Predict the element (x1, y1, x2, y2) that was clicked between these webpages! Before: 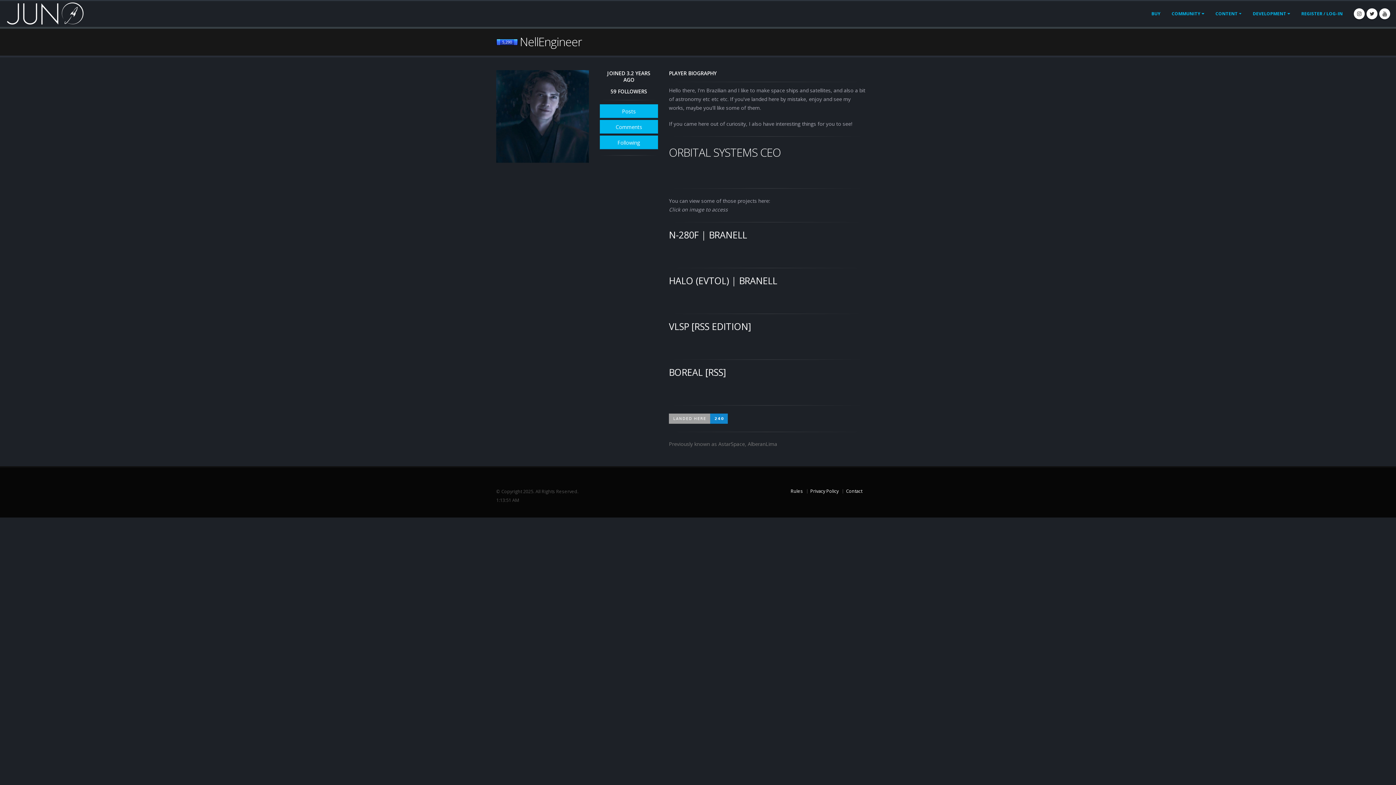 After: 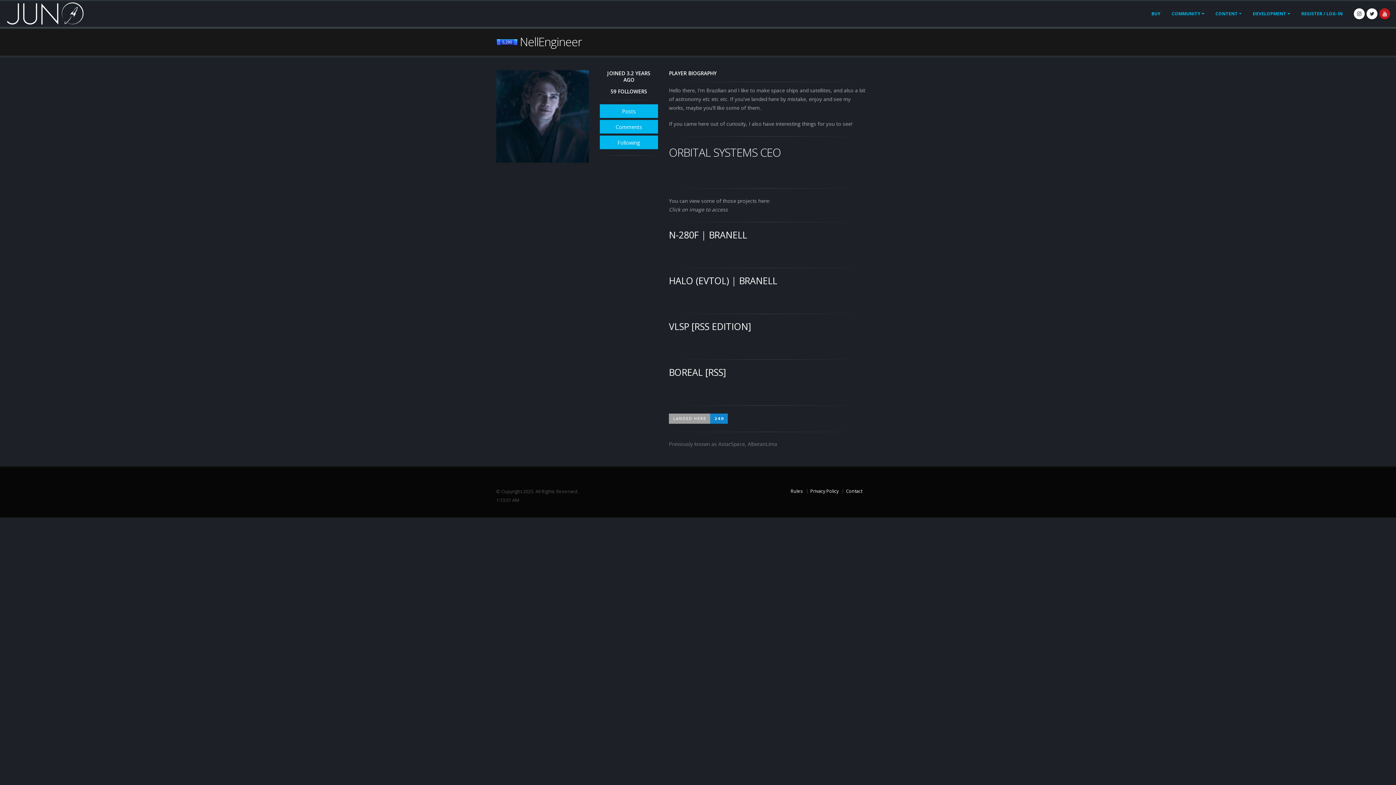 Action: bbox: (1379, 8, 1390, 19)